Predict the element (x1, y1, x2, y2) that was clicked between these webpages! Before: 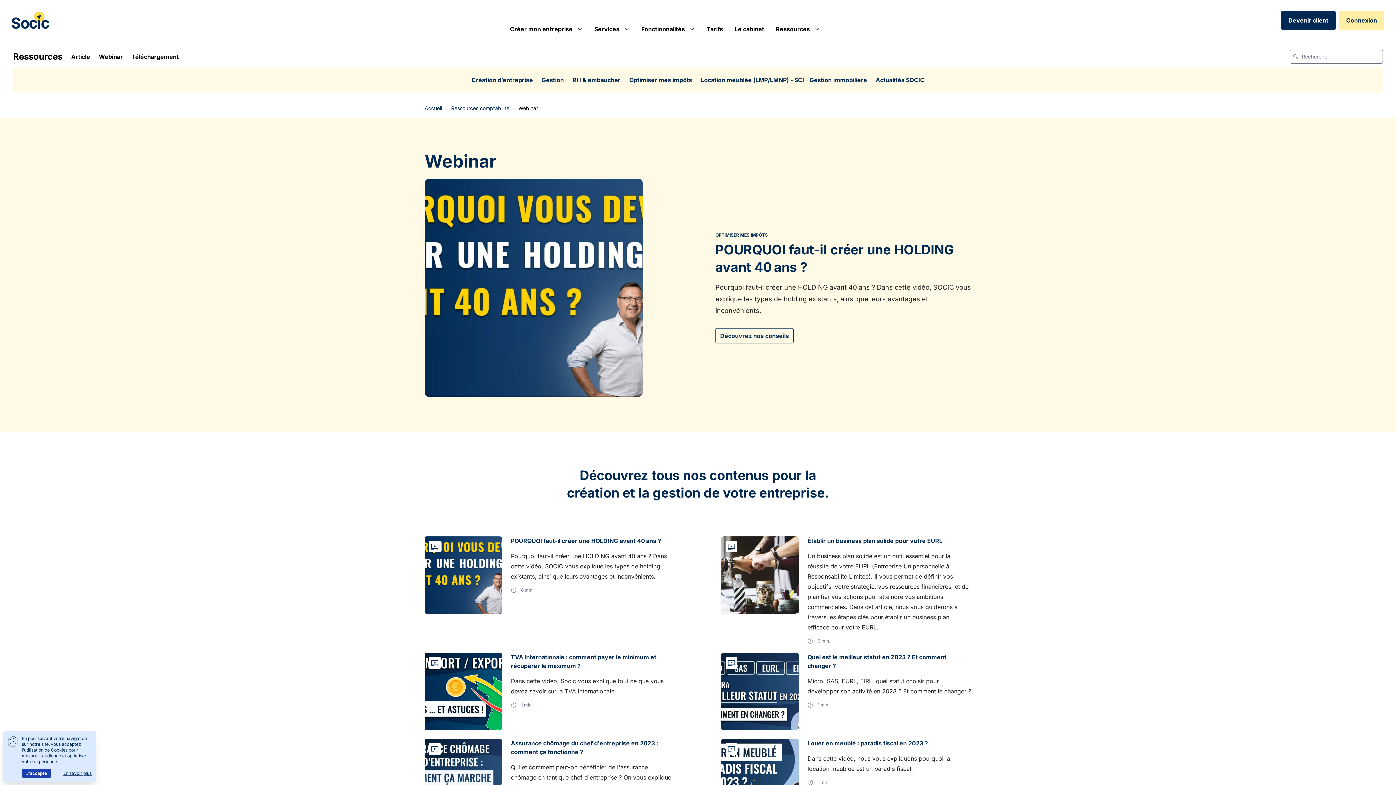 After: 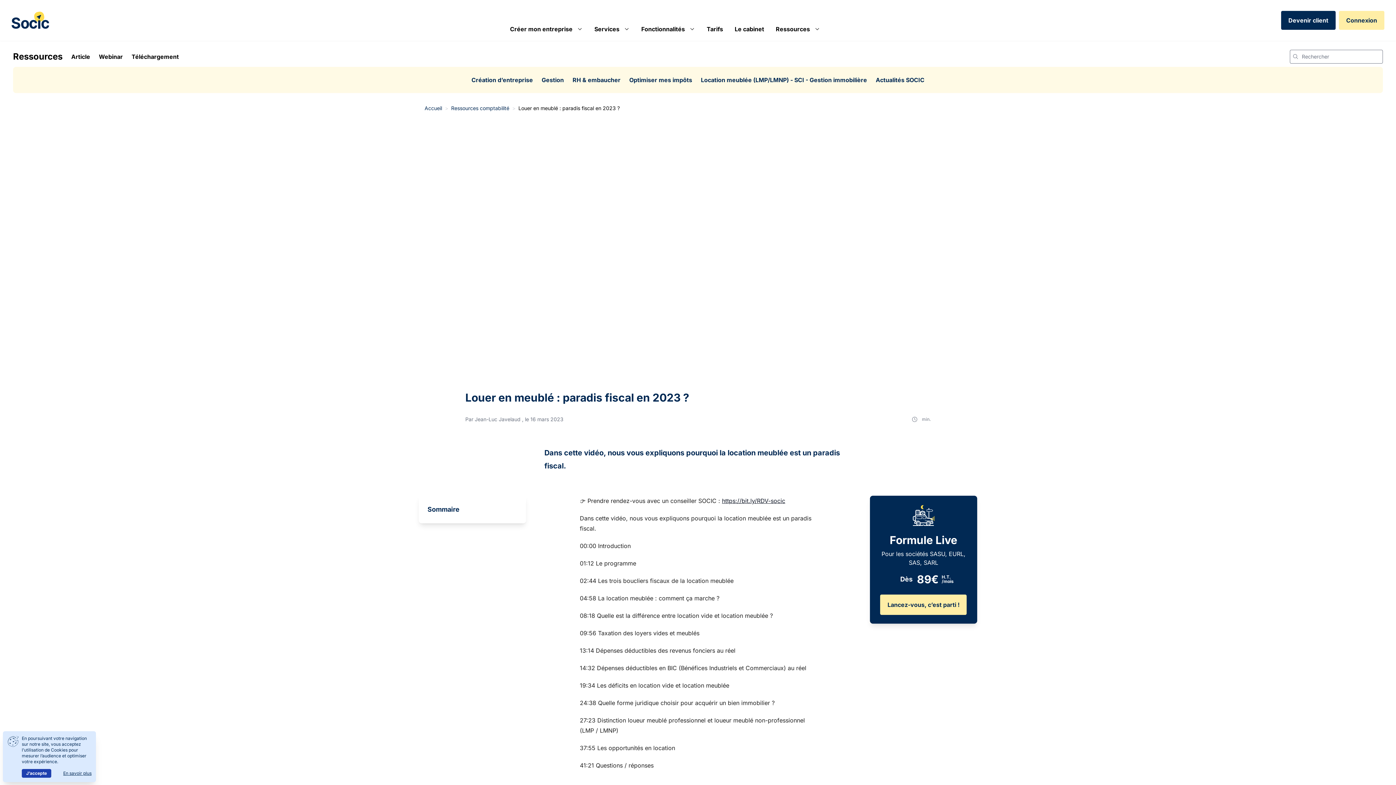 Action: label: Louer en meublé : paradis fiscal en 2023 ?
Dans cette vidéo, nous vous expliquons pourquoi la location meublée est un paradis fiscal.
1 min. bbox: (721, 739, 971, 816)